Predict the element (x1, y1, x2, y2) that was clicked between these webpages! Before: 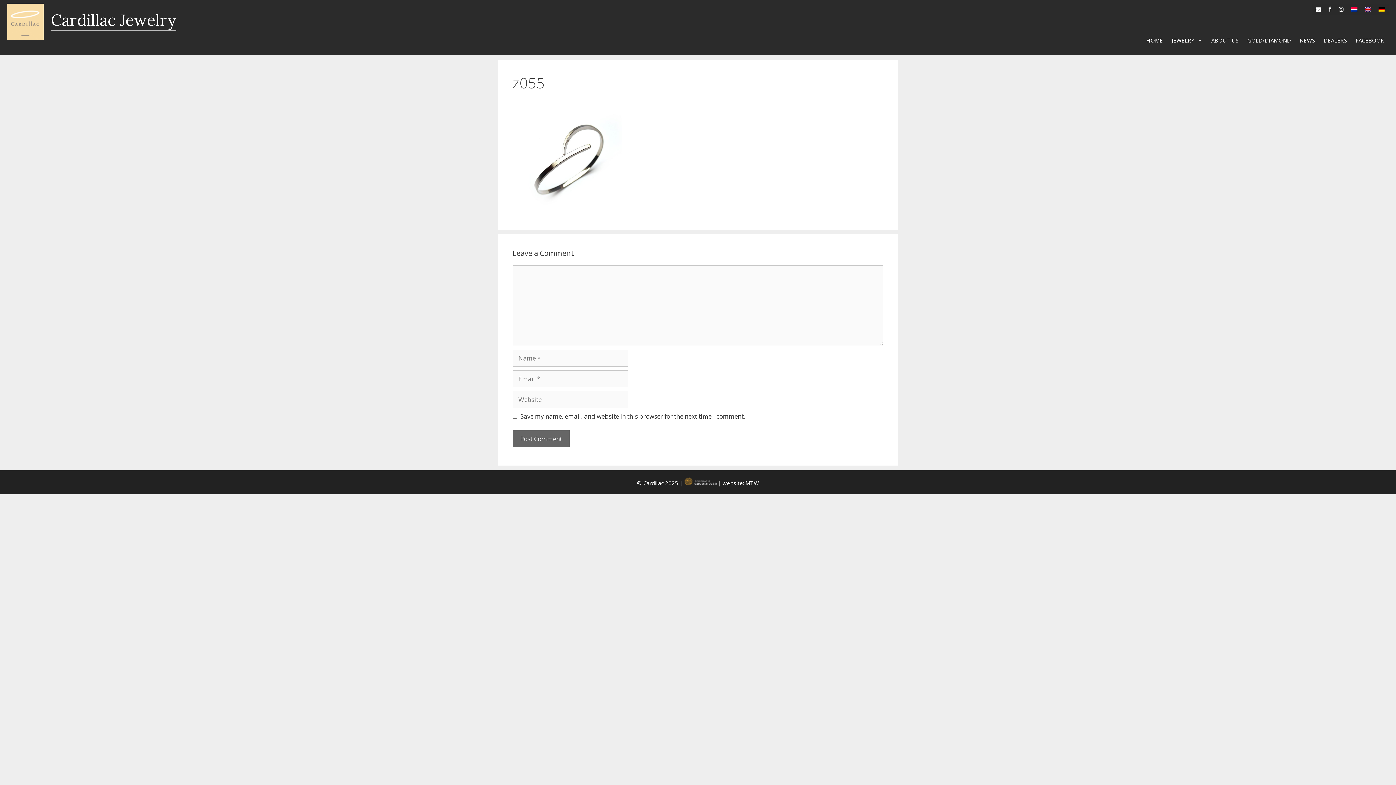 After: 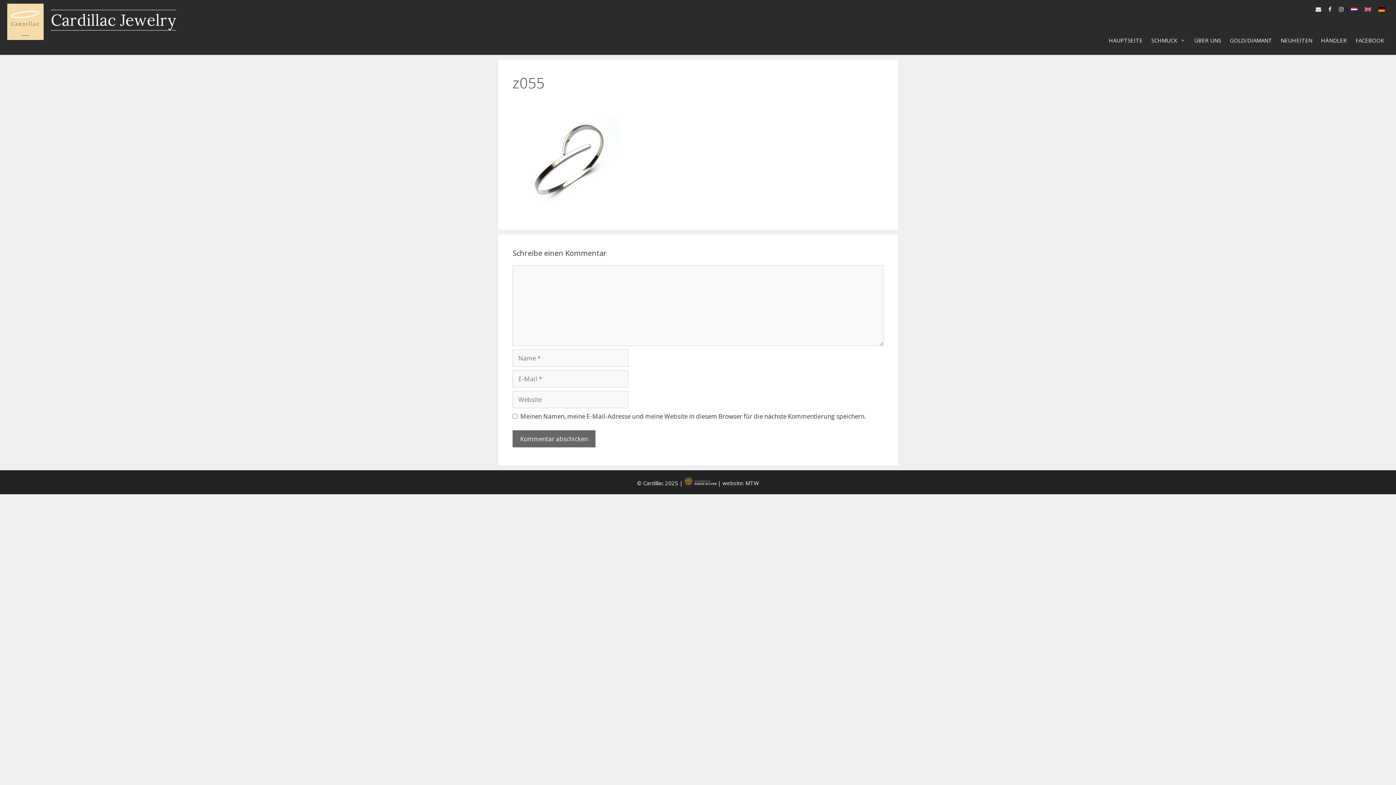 Action: bbox: (1375, 3, 1389, 11)